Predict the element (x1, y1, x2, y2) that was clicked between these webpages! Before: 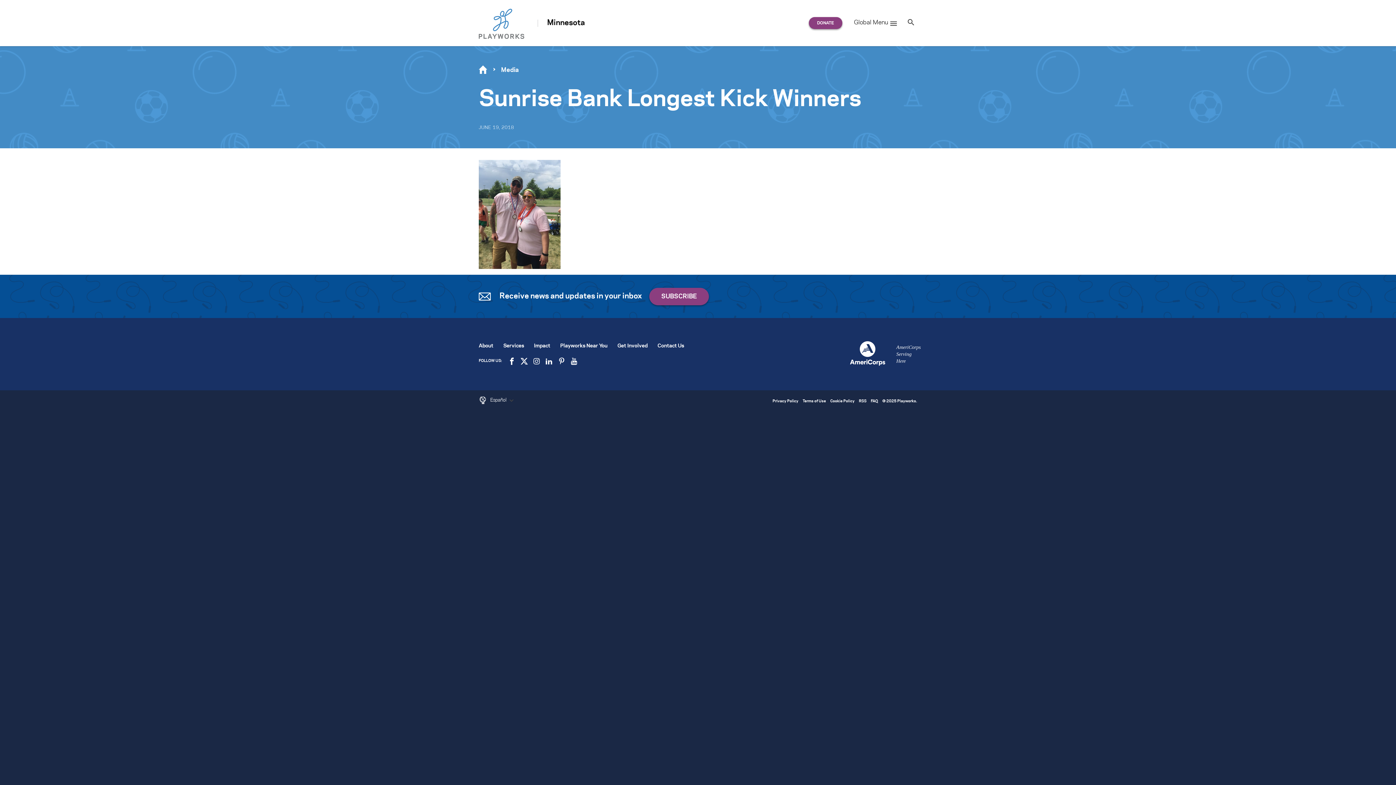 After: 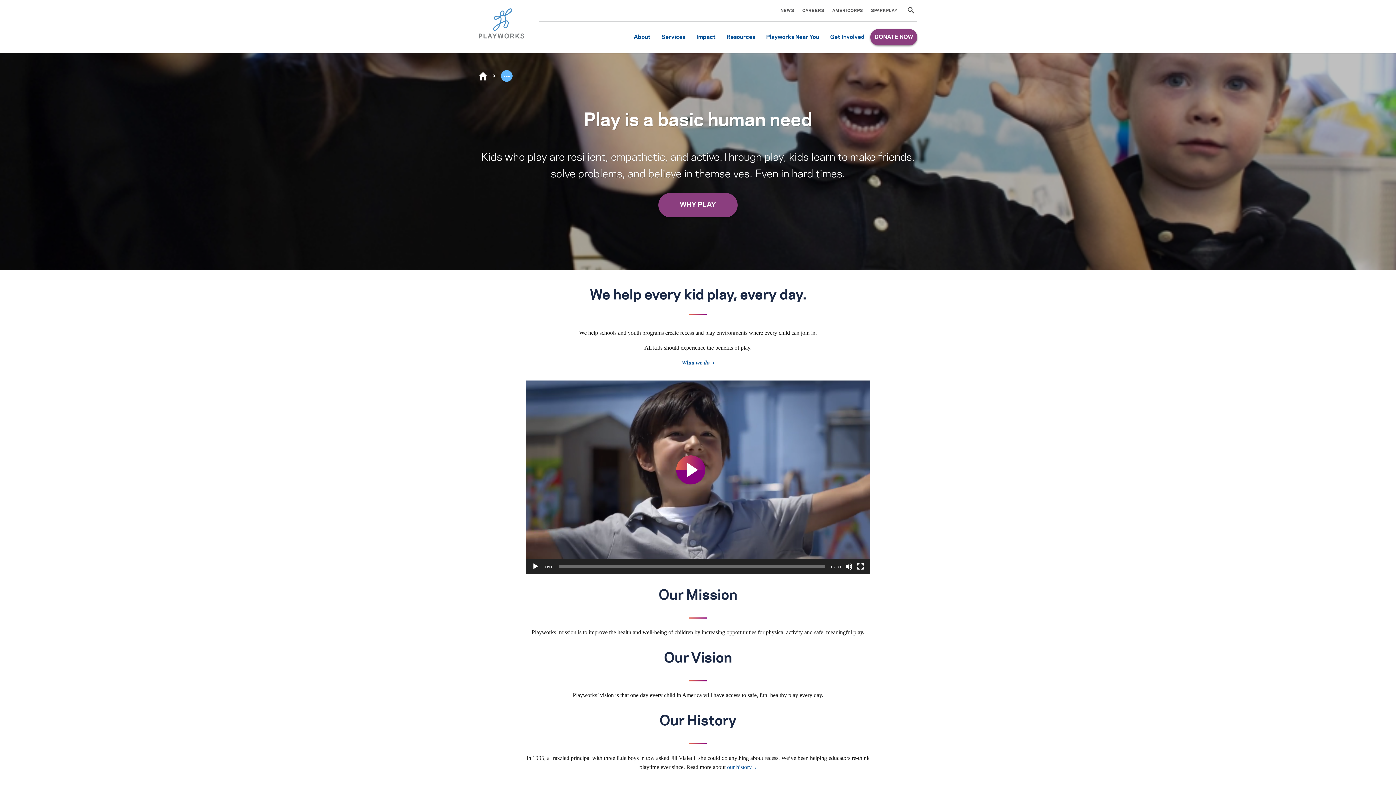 Action: label: About bbox: (478, 344, 493, 349)